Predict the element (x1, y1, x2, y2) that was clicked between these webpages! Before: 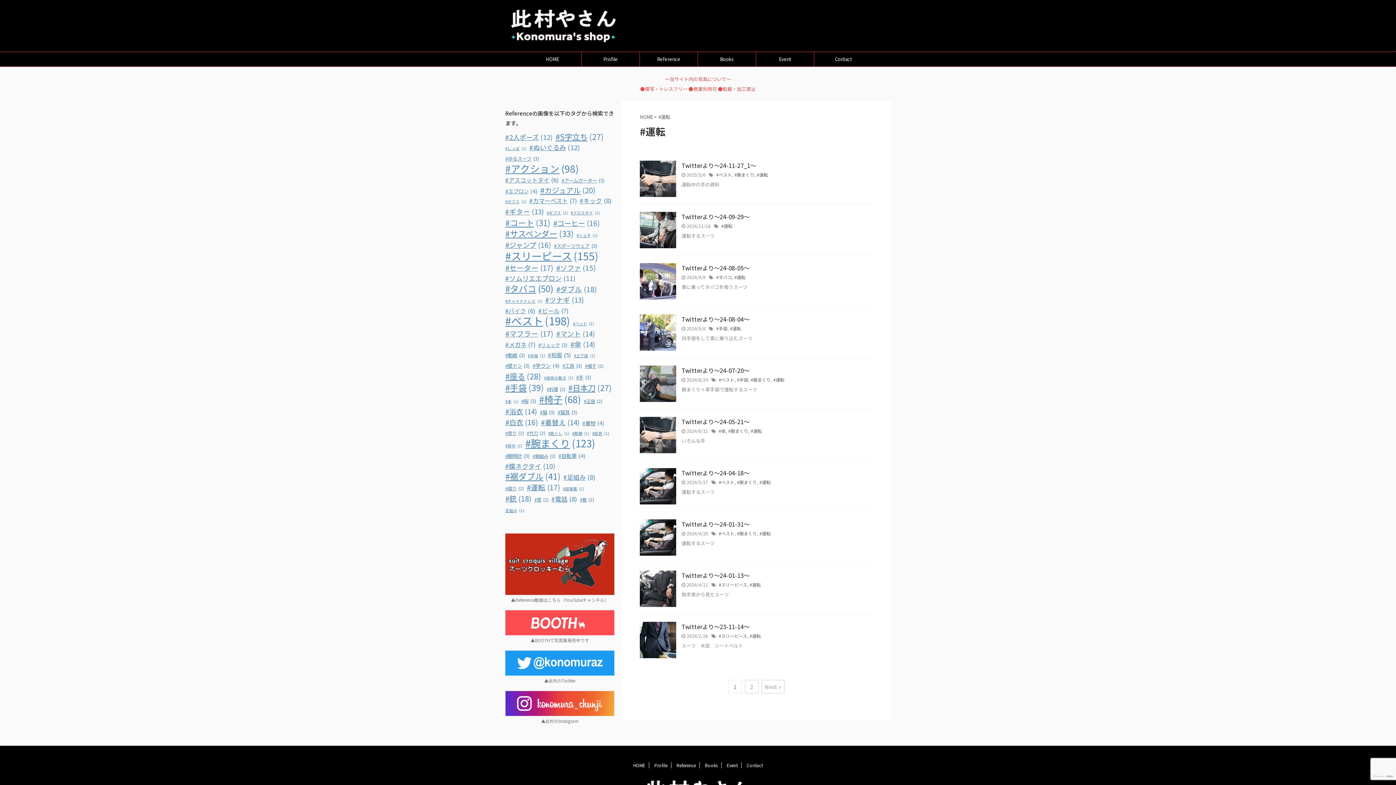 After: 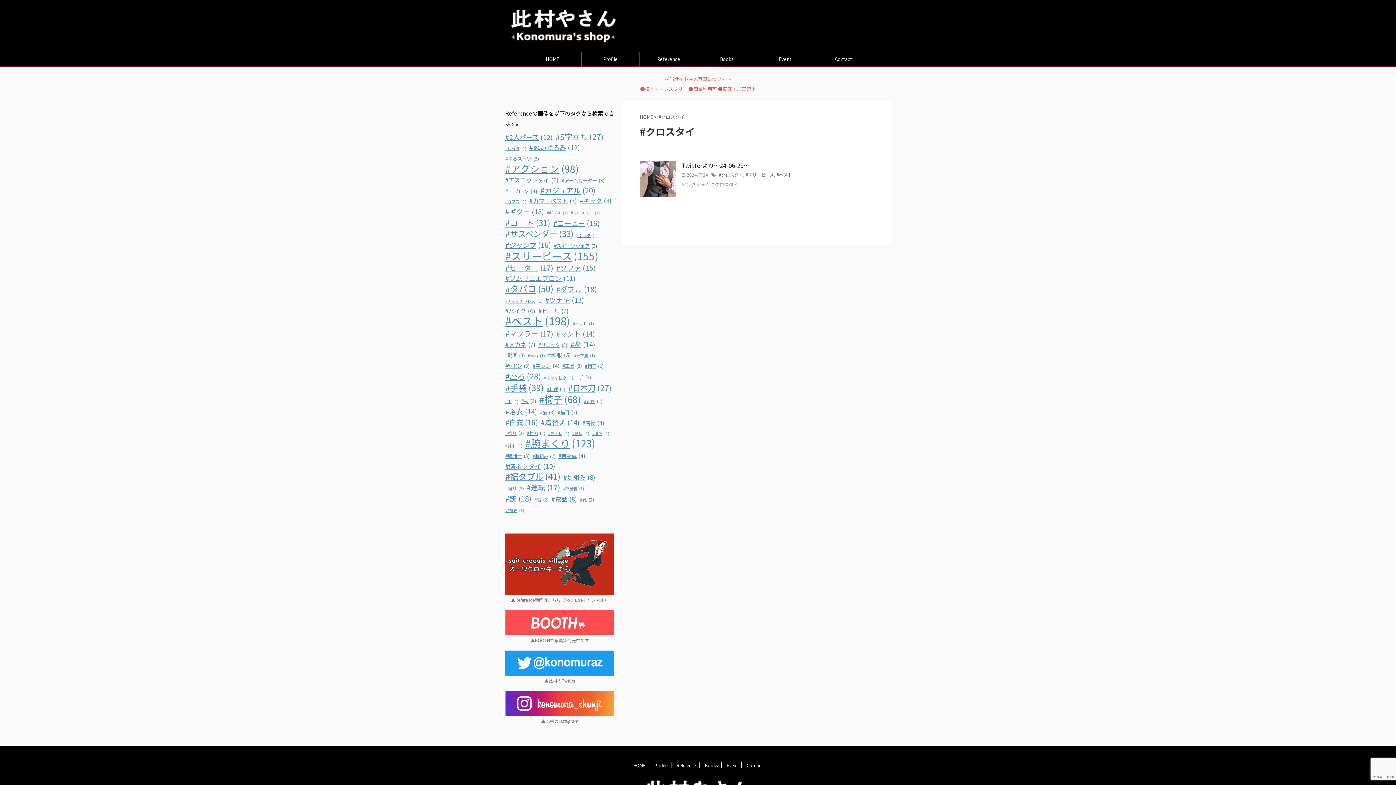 Action: bbox: (570, 208, 600, 217) label: #クロスタイ (1個の項目)